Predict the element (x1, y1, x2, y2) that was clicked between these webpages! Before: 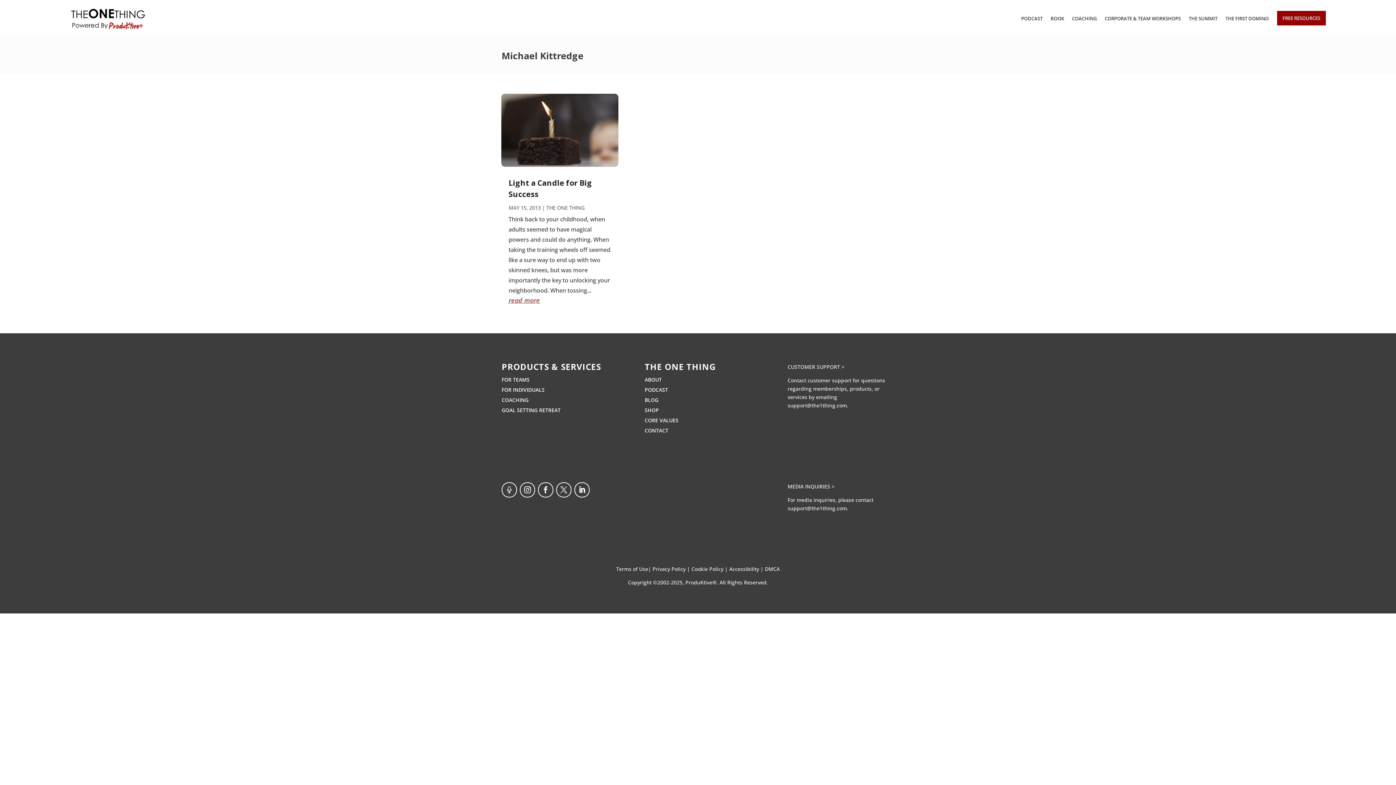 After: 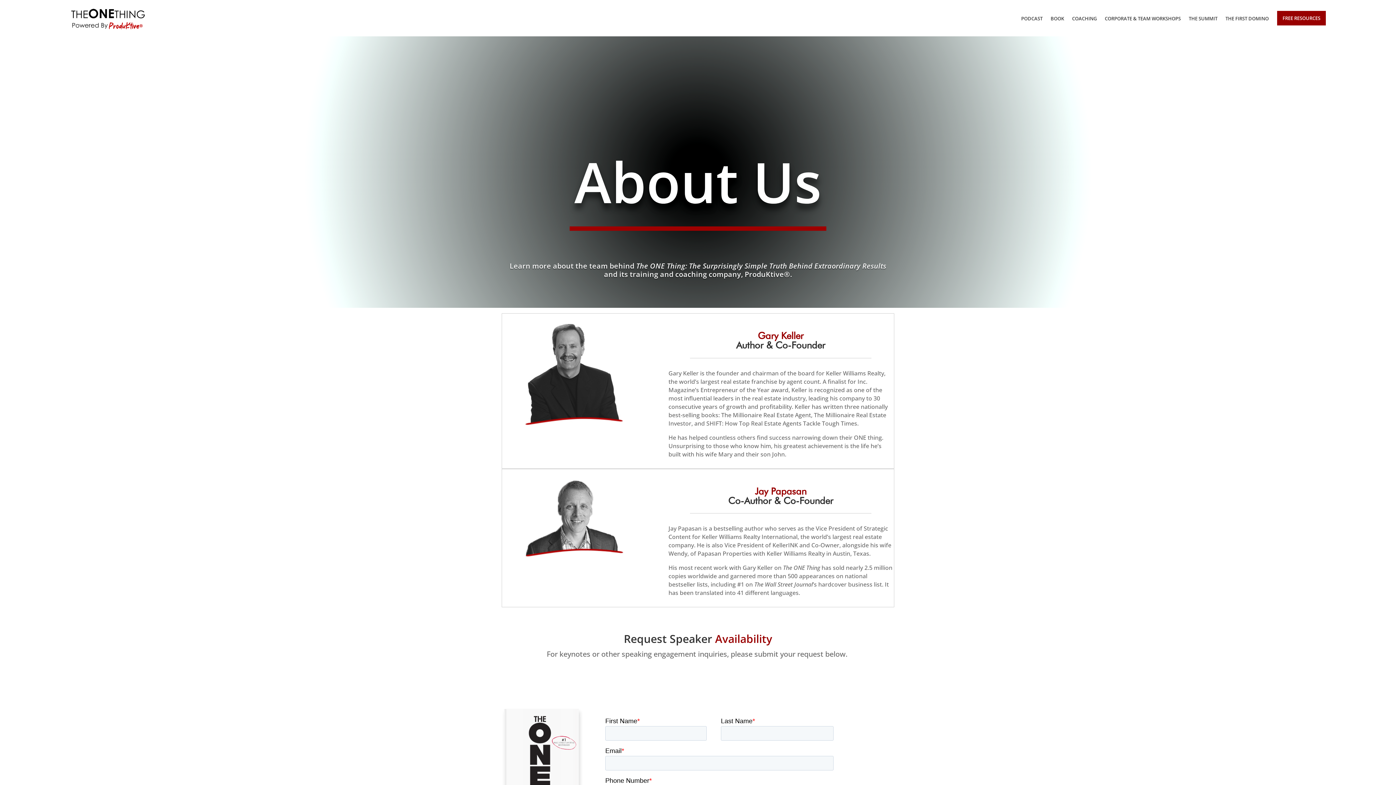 Action: label: ABOUT bbox: (644, 376, 661, 383)